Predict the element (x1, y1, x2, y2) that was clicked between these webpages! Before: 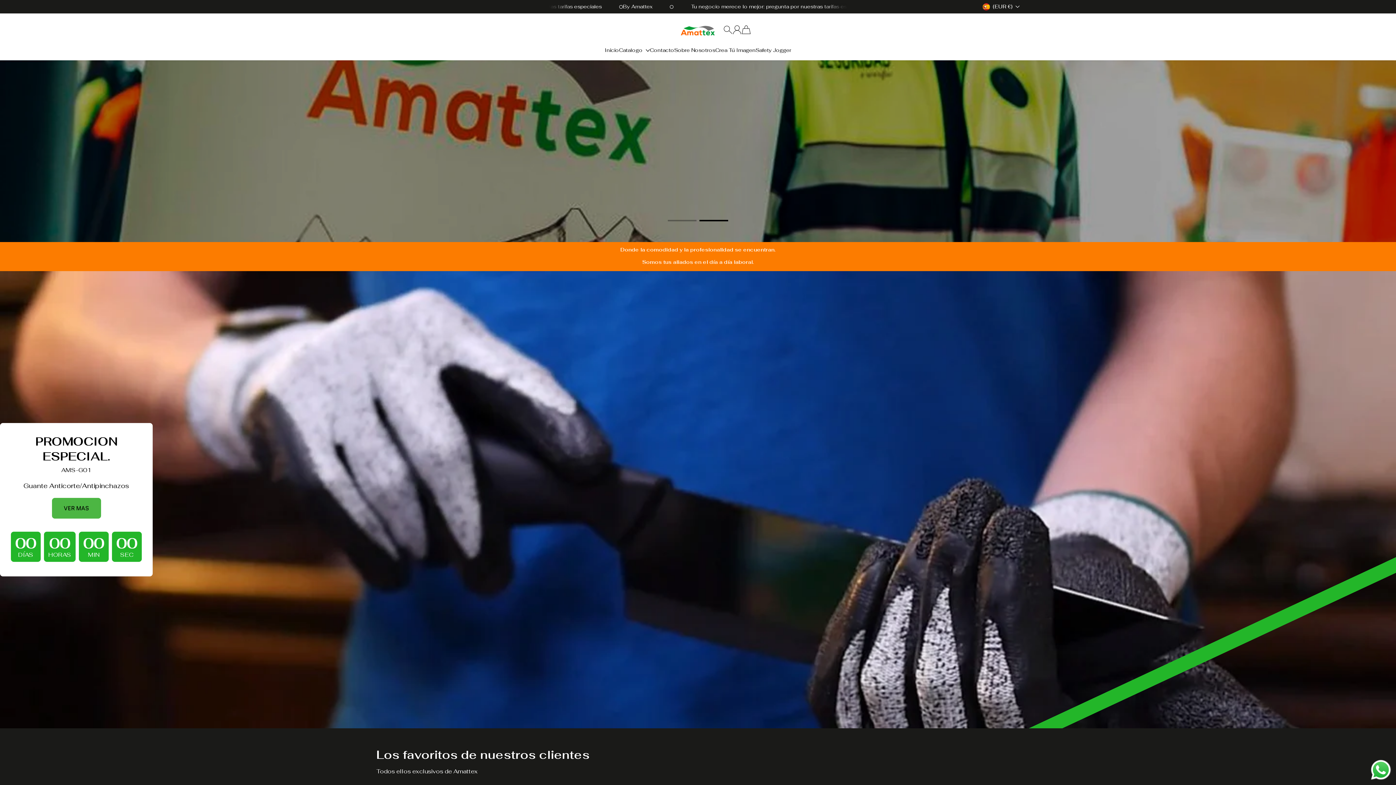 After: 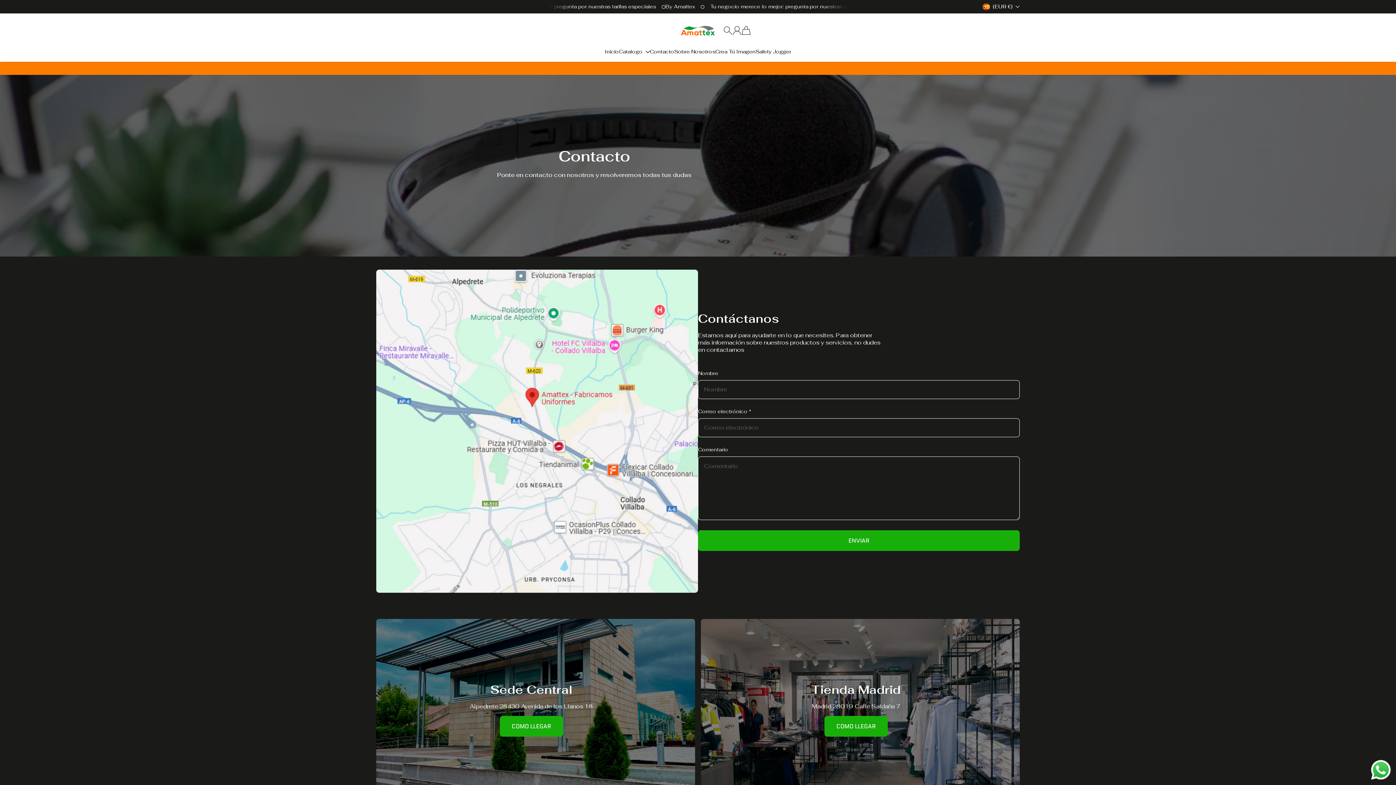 Action: label: Contacto bbox: (650, 46, 674, 53)